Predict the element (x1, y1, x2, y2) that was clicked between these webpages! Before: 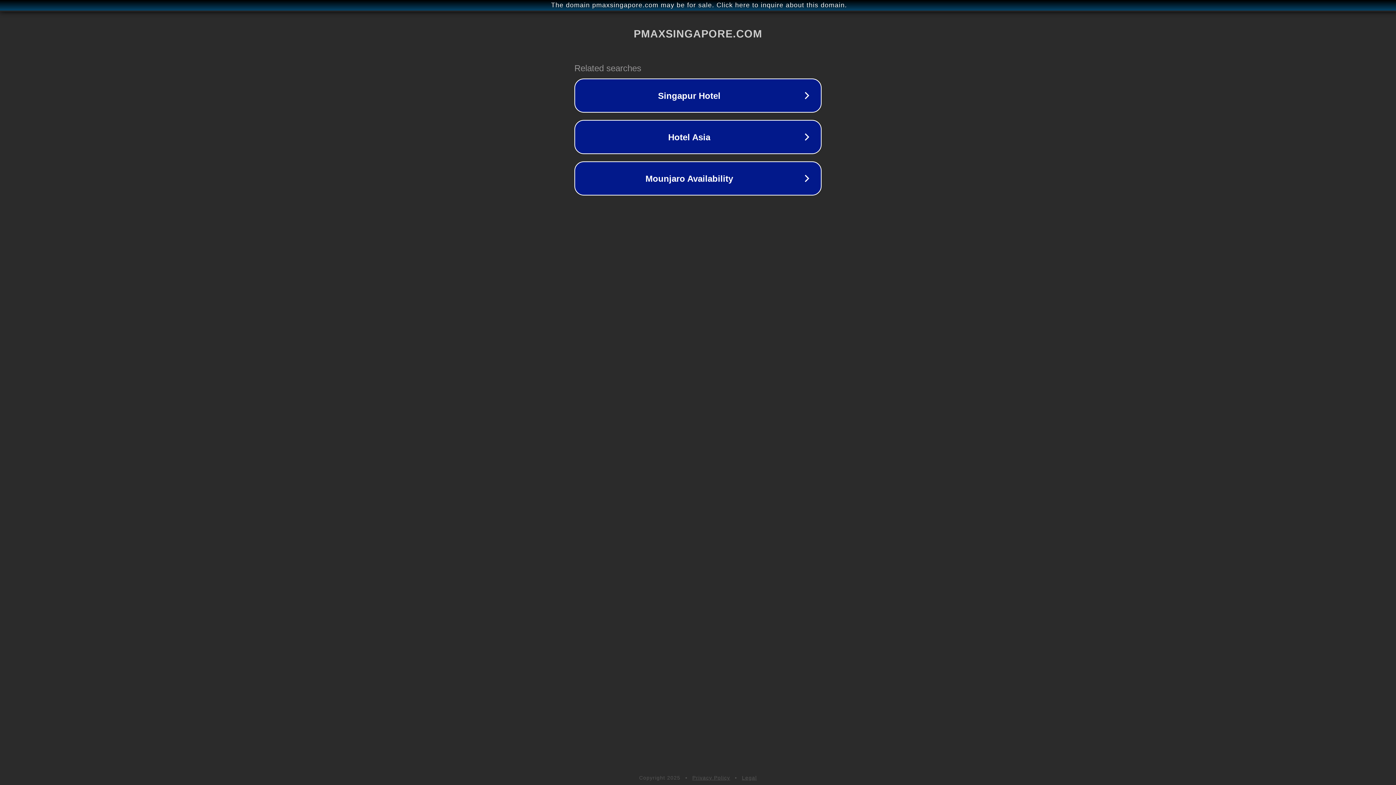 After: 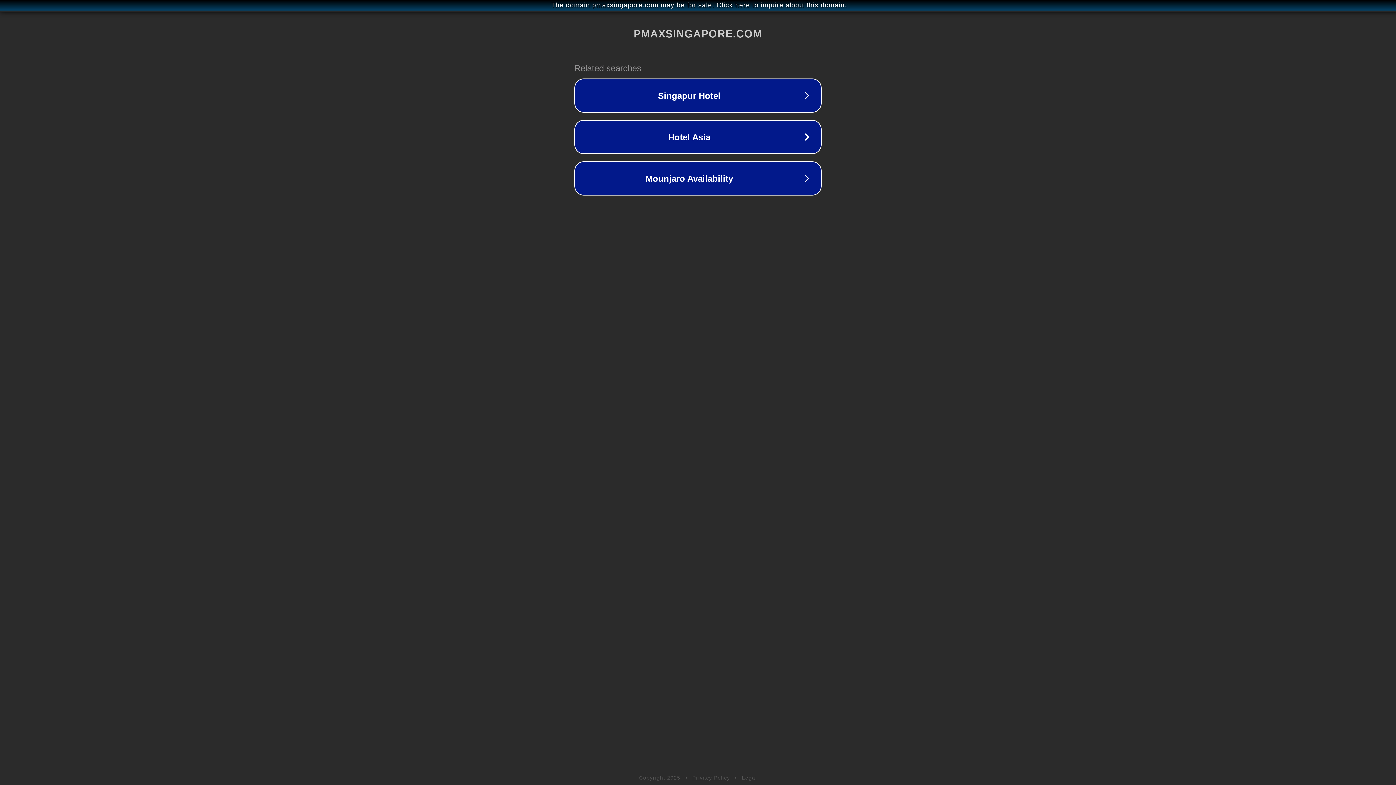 Action: label: Privacy Policy bbox: (692, 775, 730, 781)